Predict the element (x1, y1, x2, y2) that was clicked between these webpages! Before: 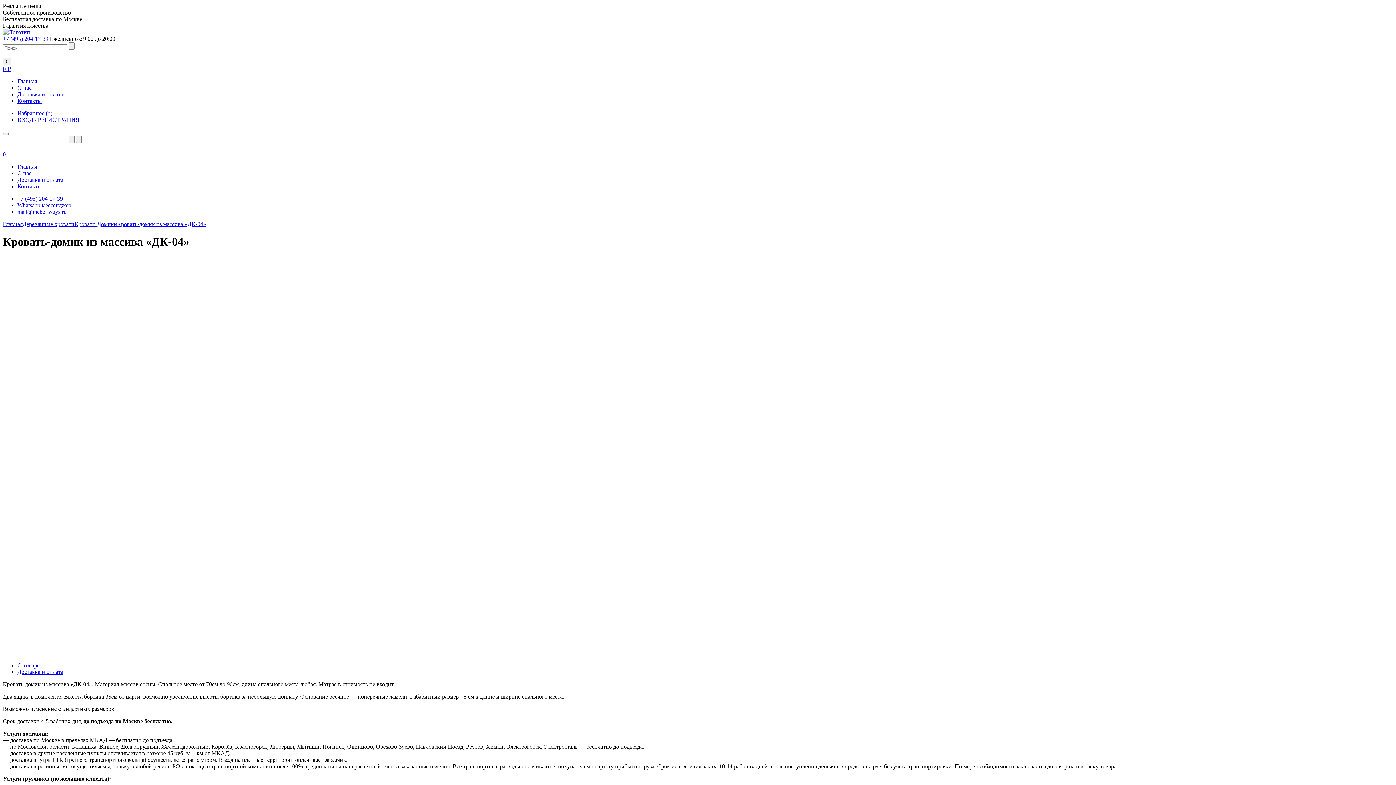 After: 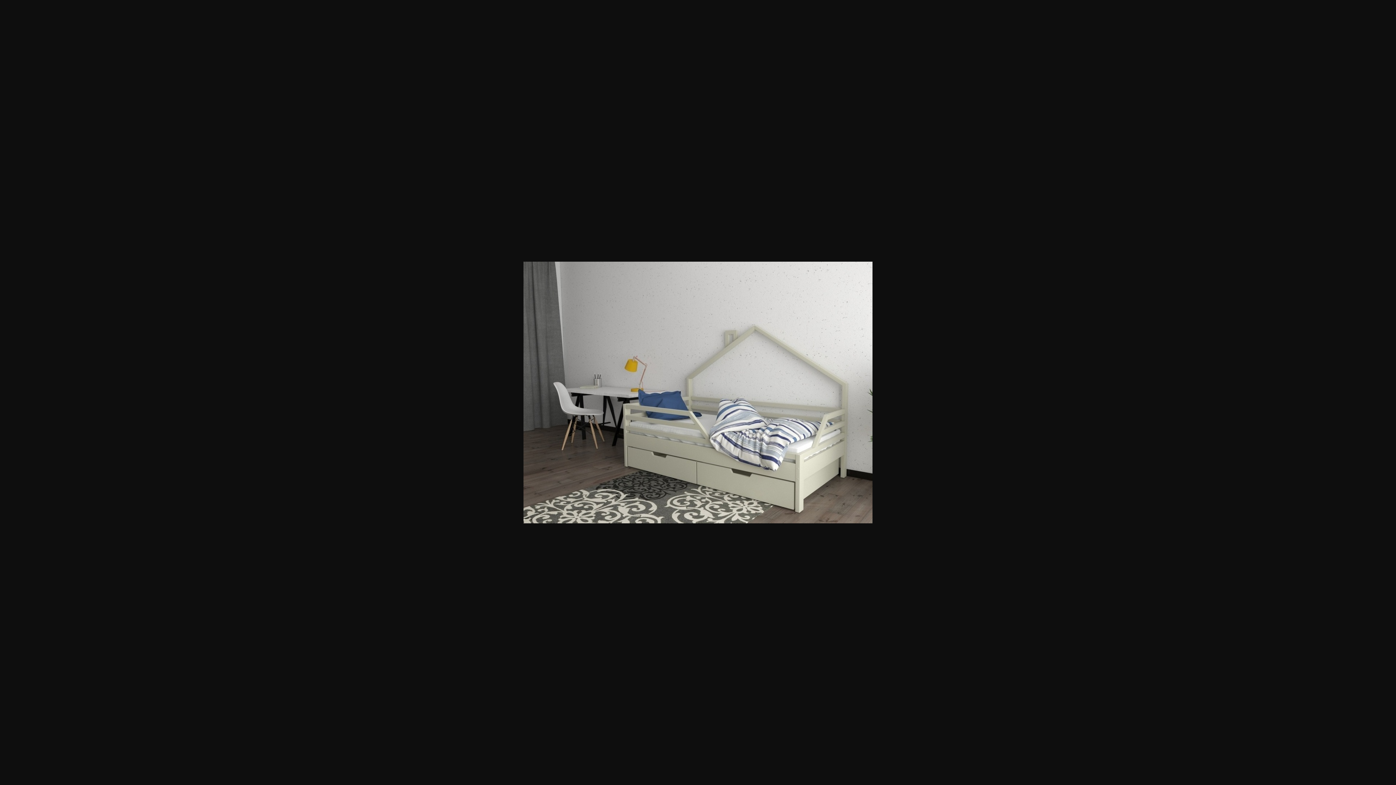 Action: bbox: (17, 450, 282, 456)